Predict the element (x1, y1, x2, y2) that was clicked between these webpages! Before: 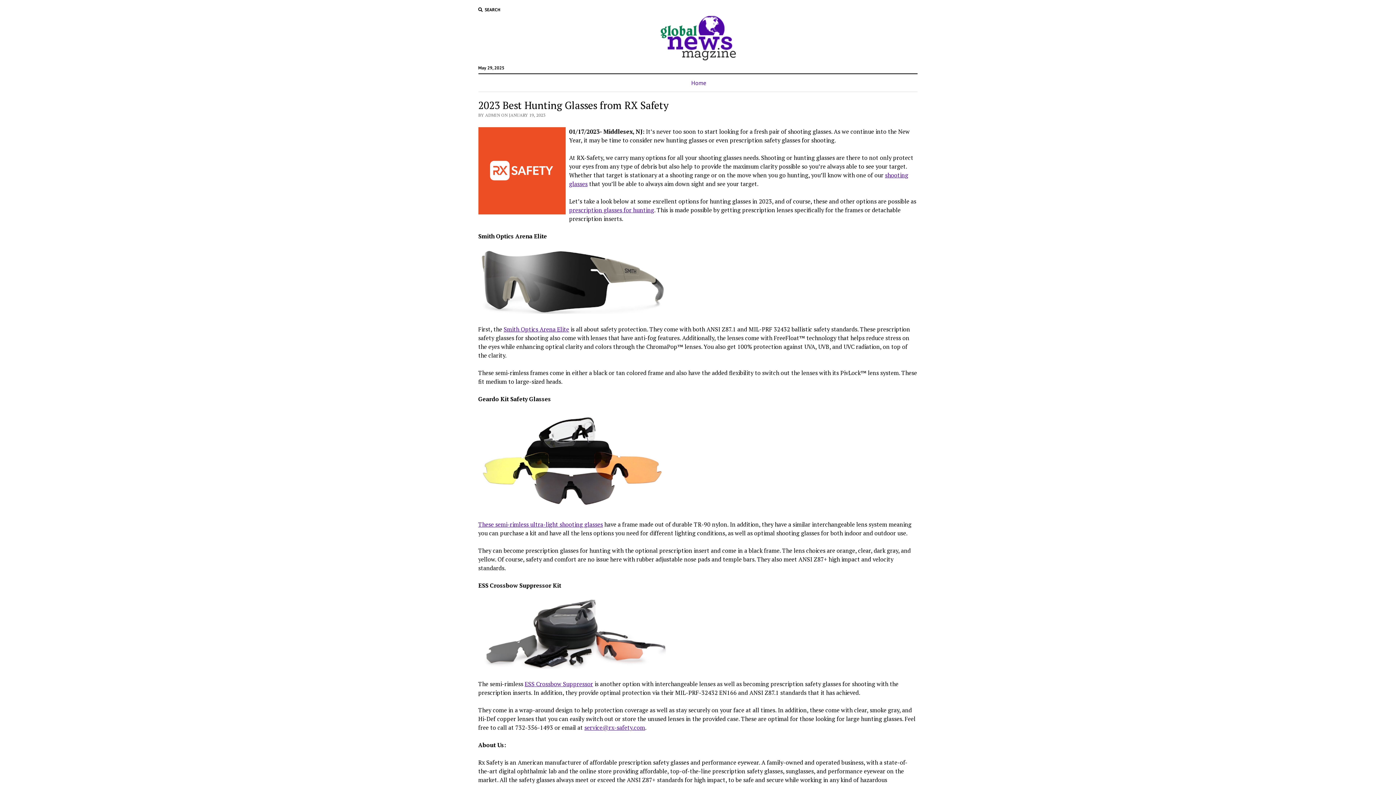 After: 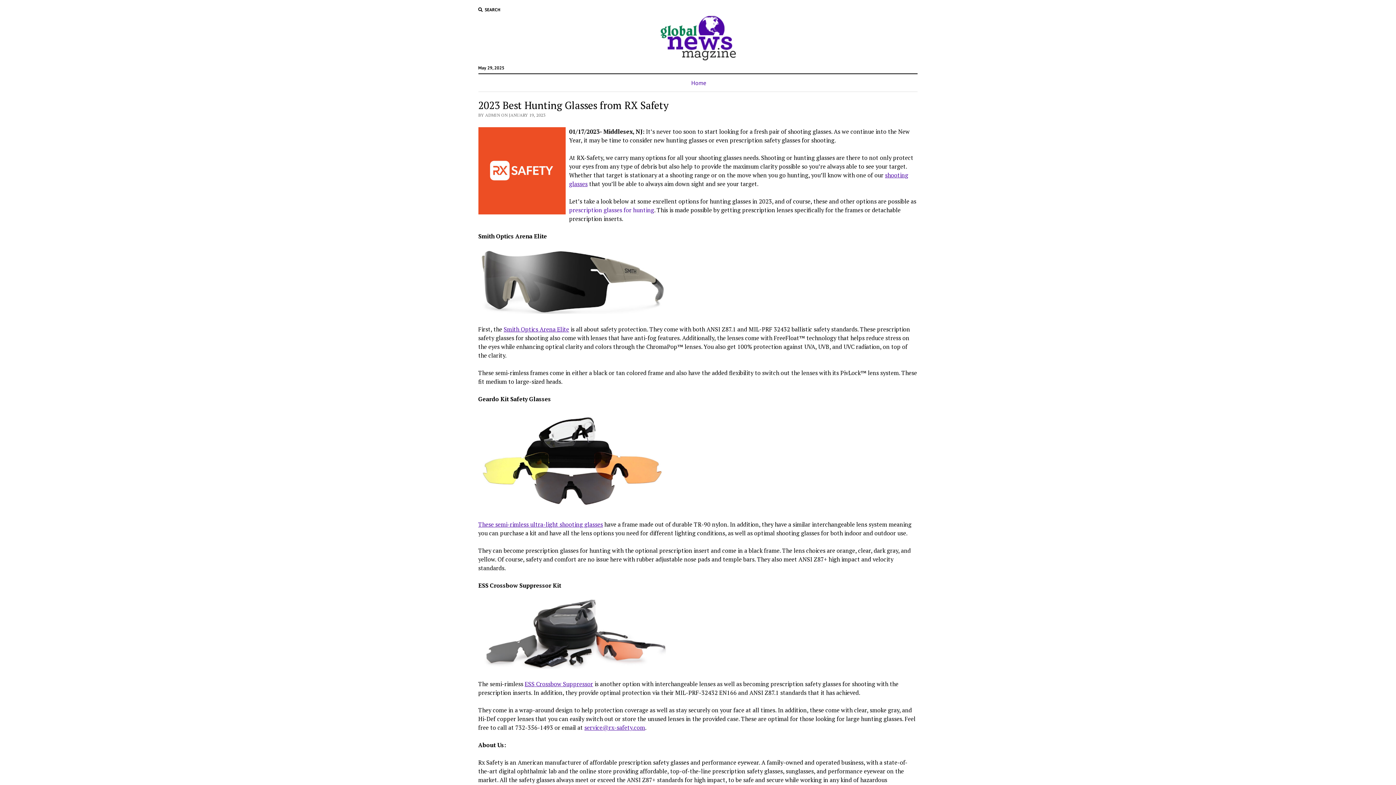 Action: bbox: (569, 206, 654, 214) label: prescription glasses for hunting